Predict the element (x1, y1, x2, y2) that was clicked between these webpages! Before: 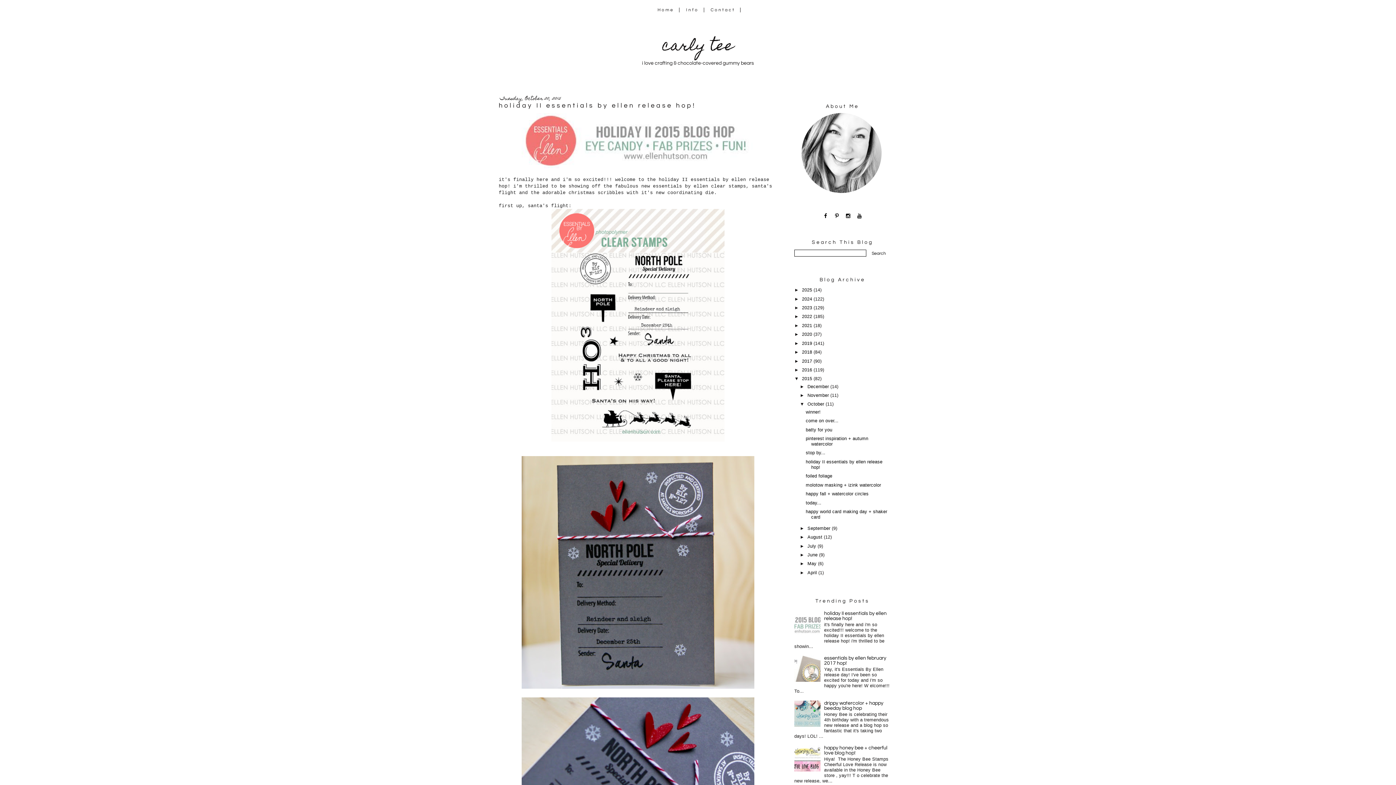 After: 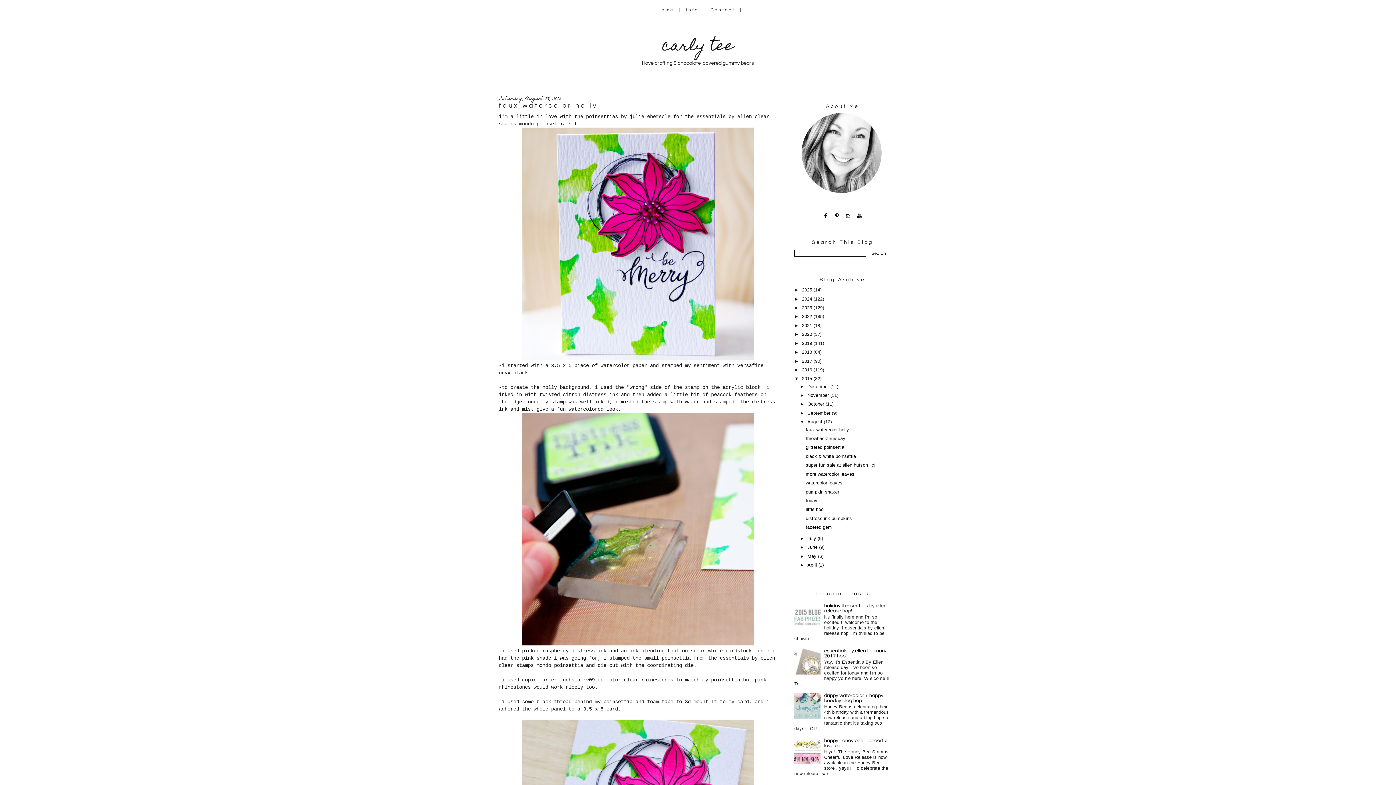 Action: bbox: (807, 534, 824, 540) label: August 